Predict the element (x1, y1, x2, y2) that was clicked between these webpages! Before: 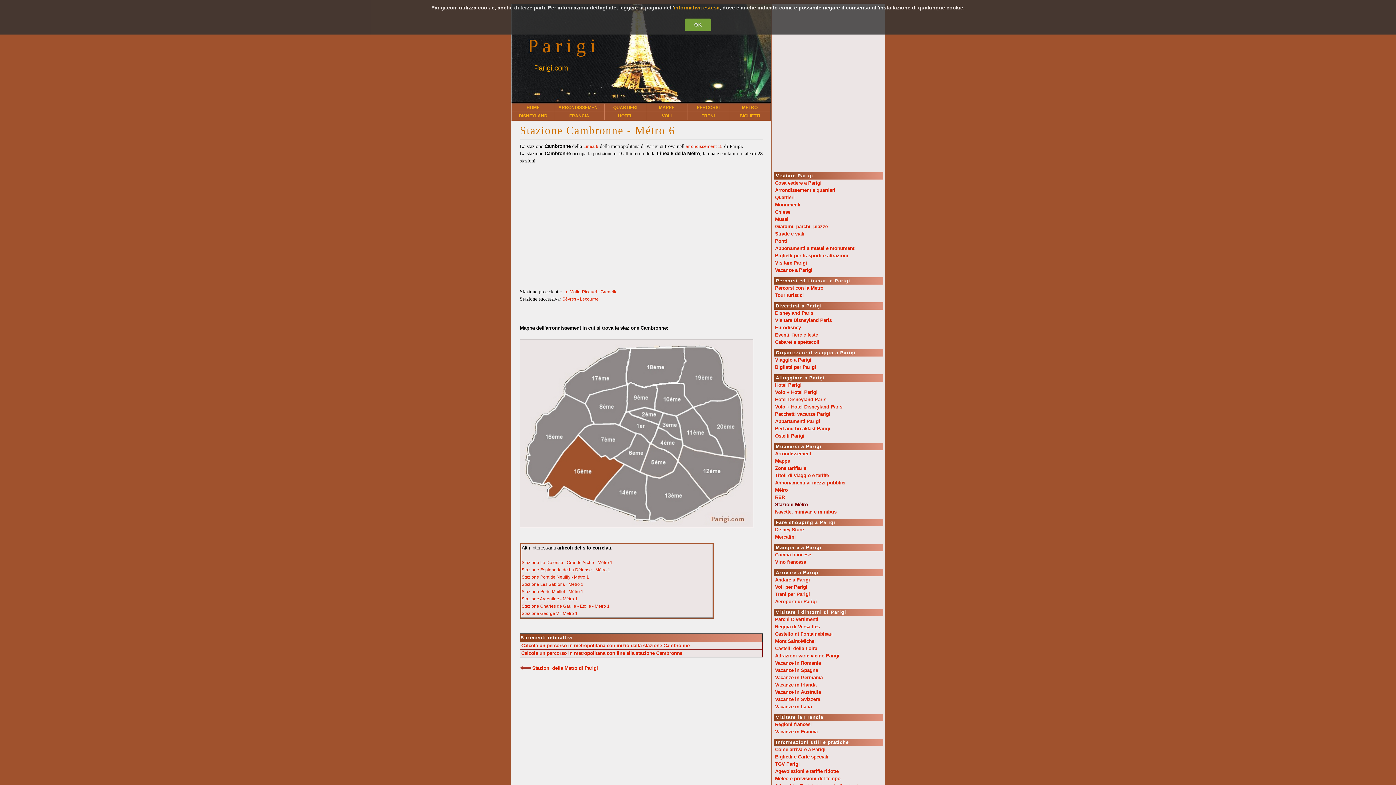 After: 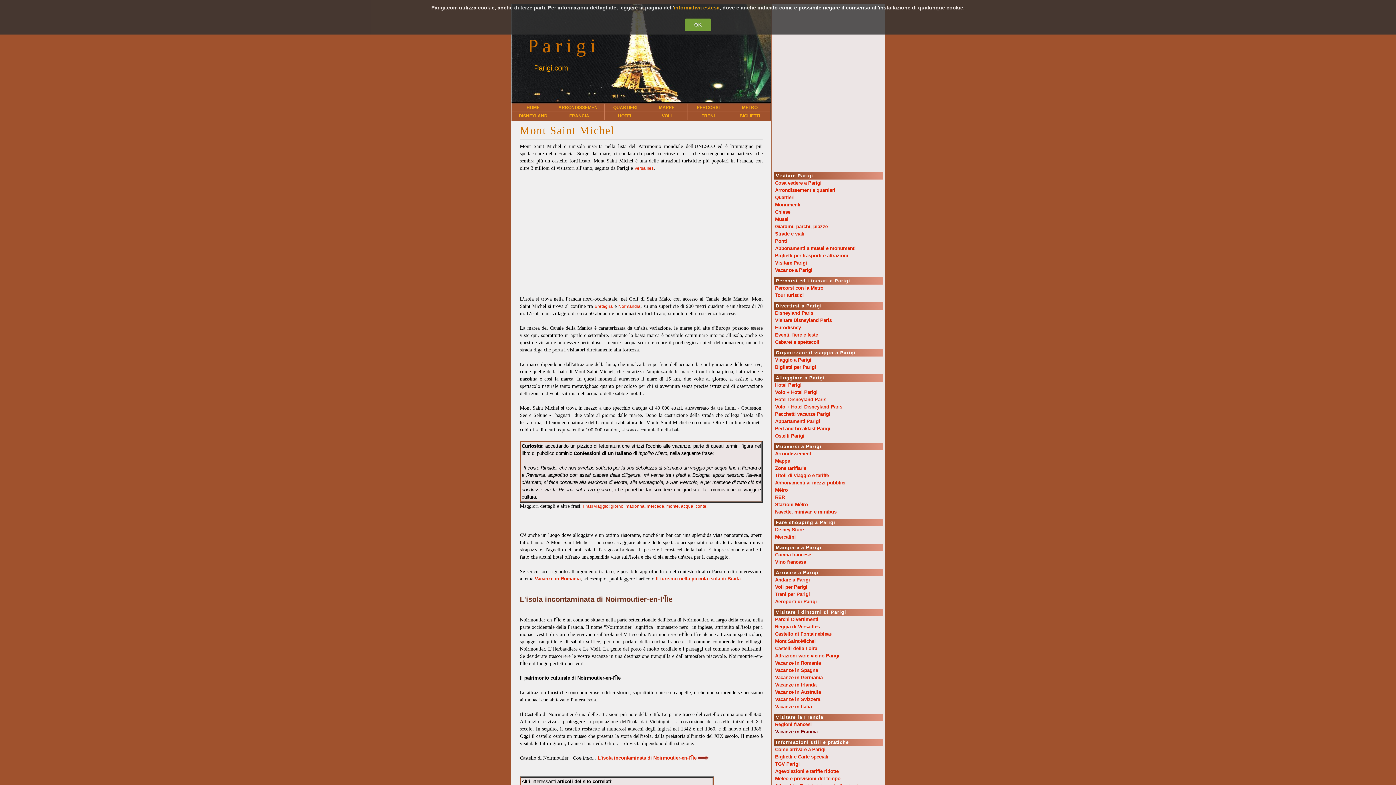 Action: bbox: (774, 639, 816, 644) label:  Mont Saint-Michel